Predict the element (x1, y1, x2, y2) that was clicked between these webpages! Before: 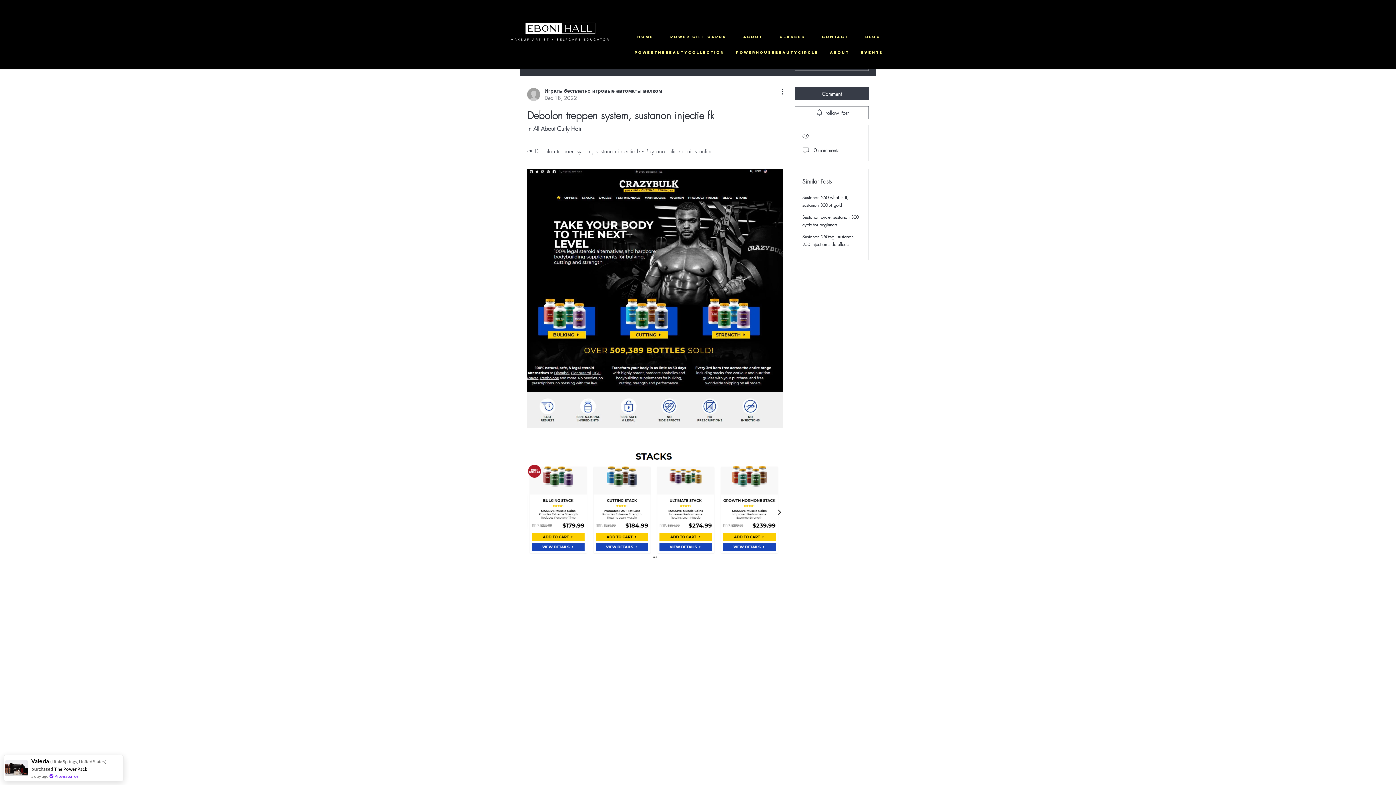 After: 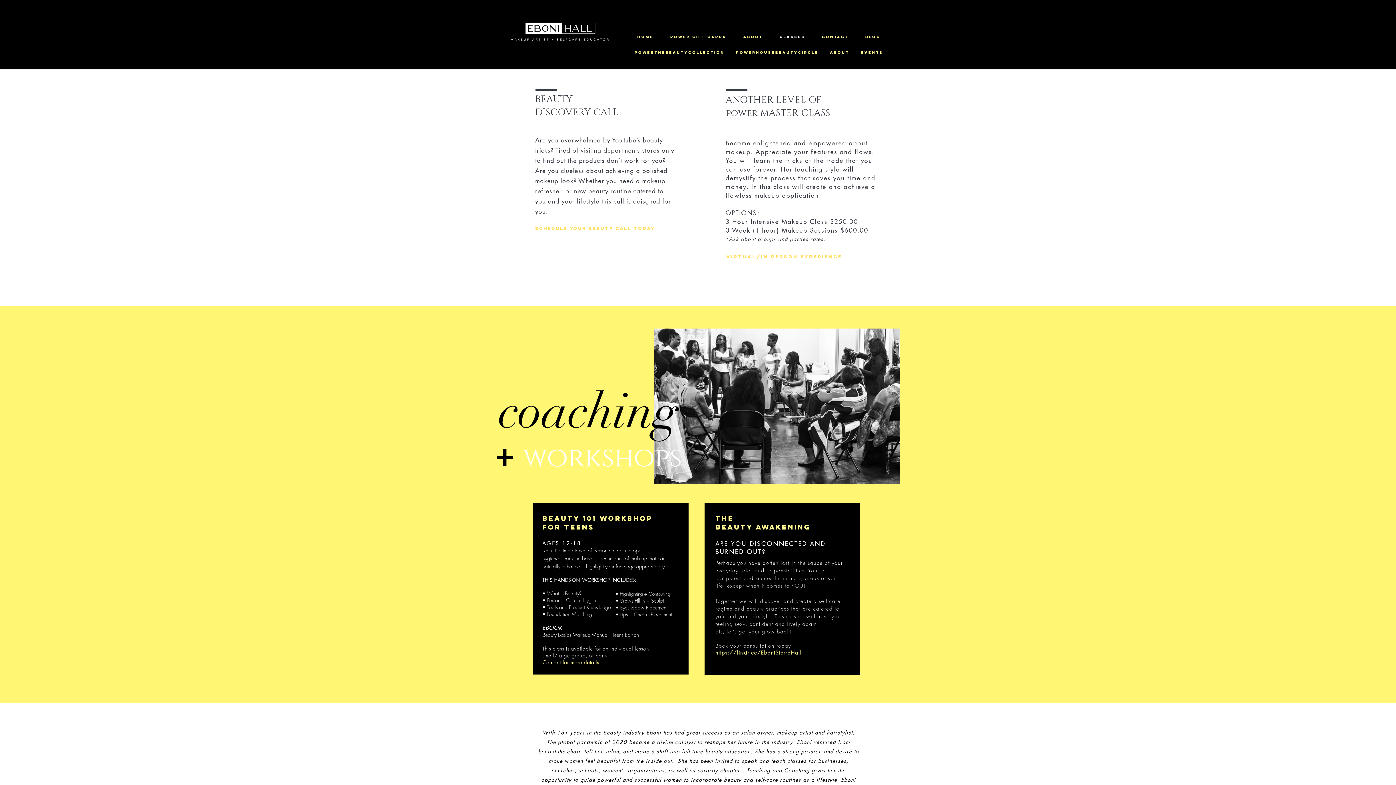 Action: label: CLASSES bbox: (772, 30, 812, 43)